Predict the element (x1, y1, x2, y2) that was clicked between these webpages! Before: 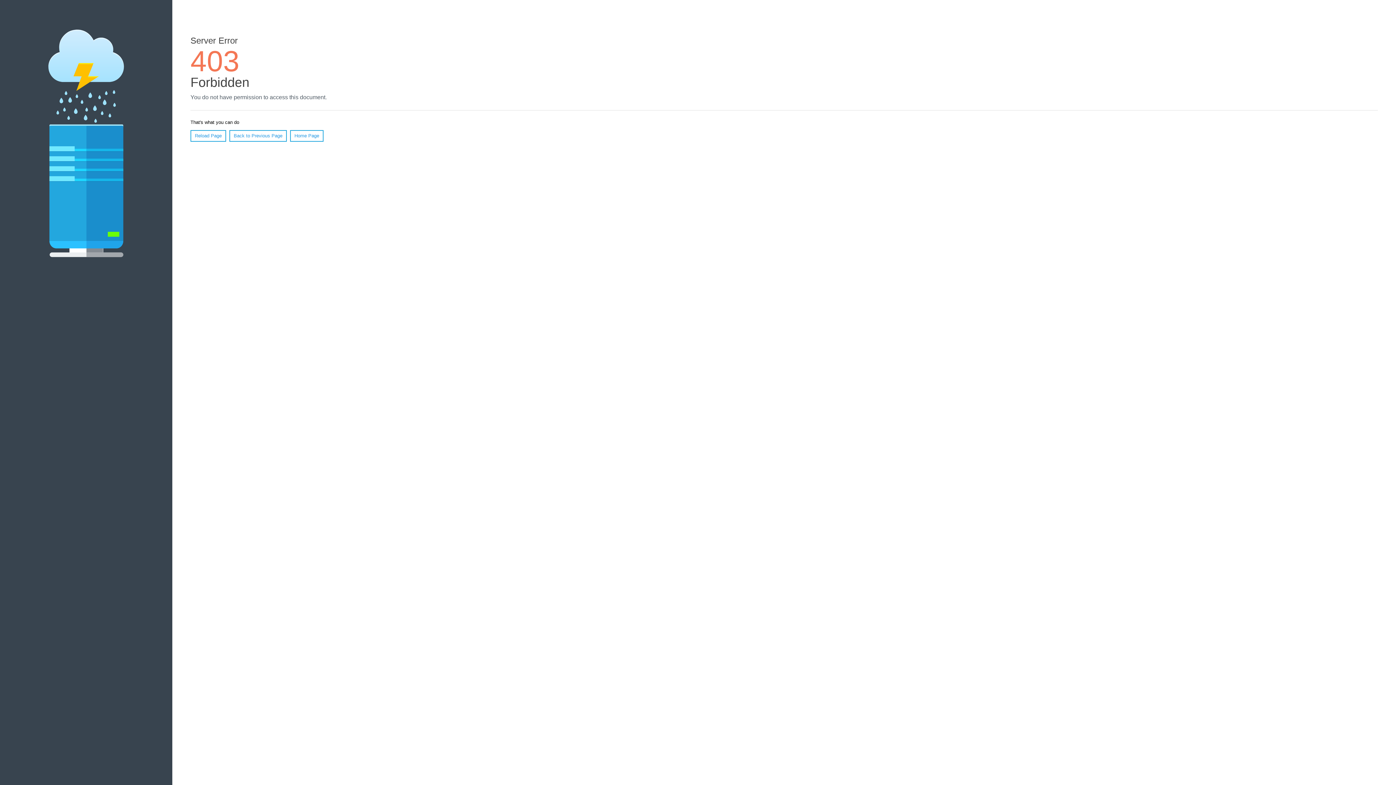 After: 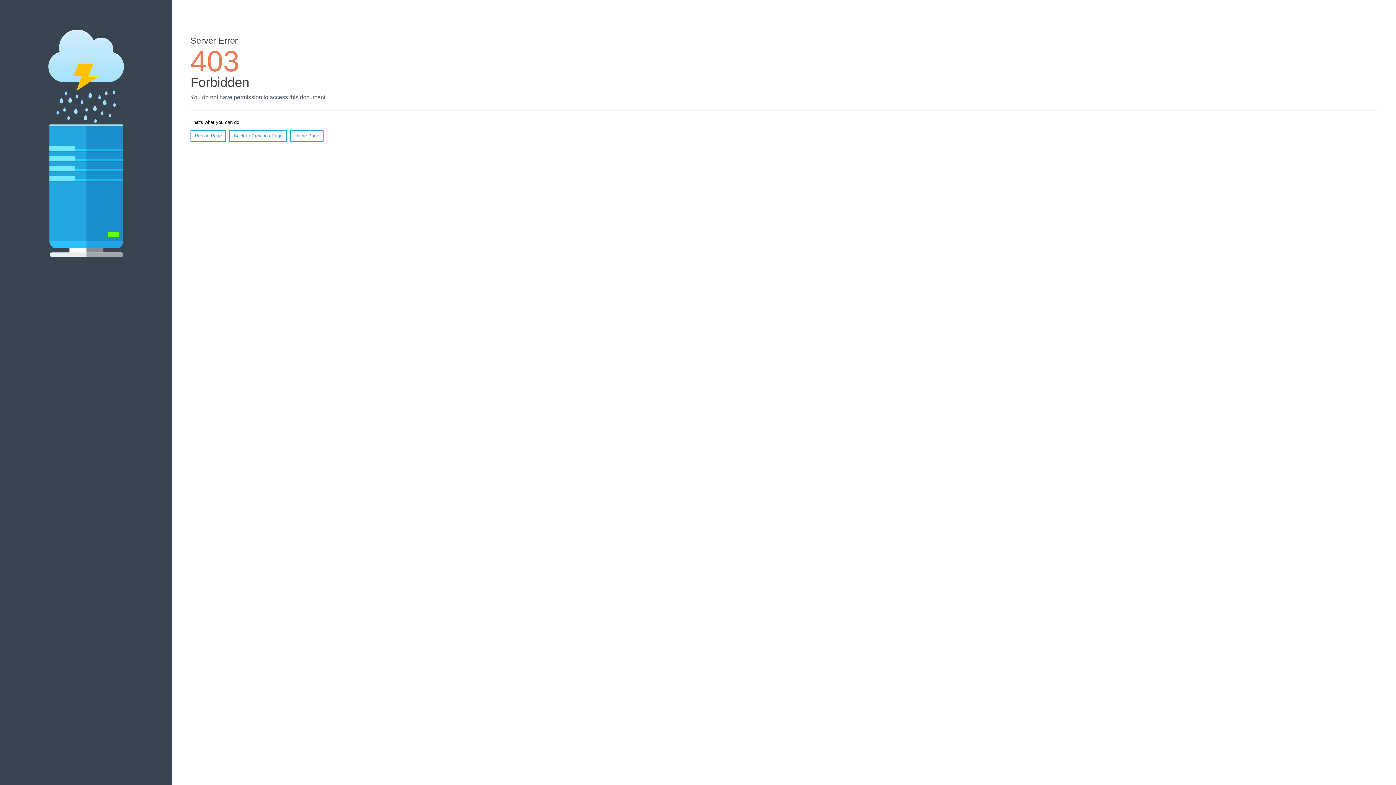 Action: label: Home Page bbox: (290, 130, 323, 141)